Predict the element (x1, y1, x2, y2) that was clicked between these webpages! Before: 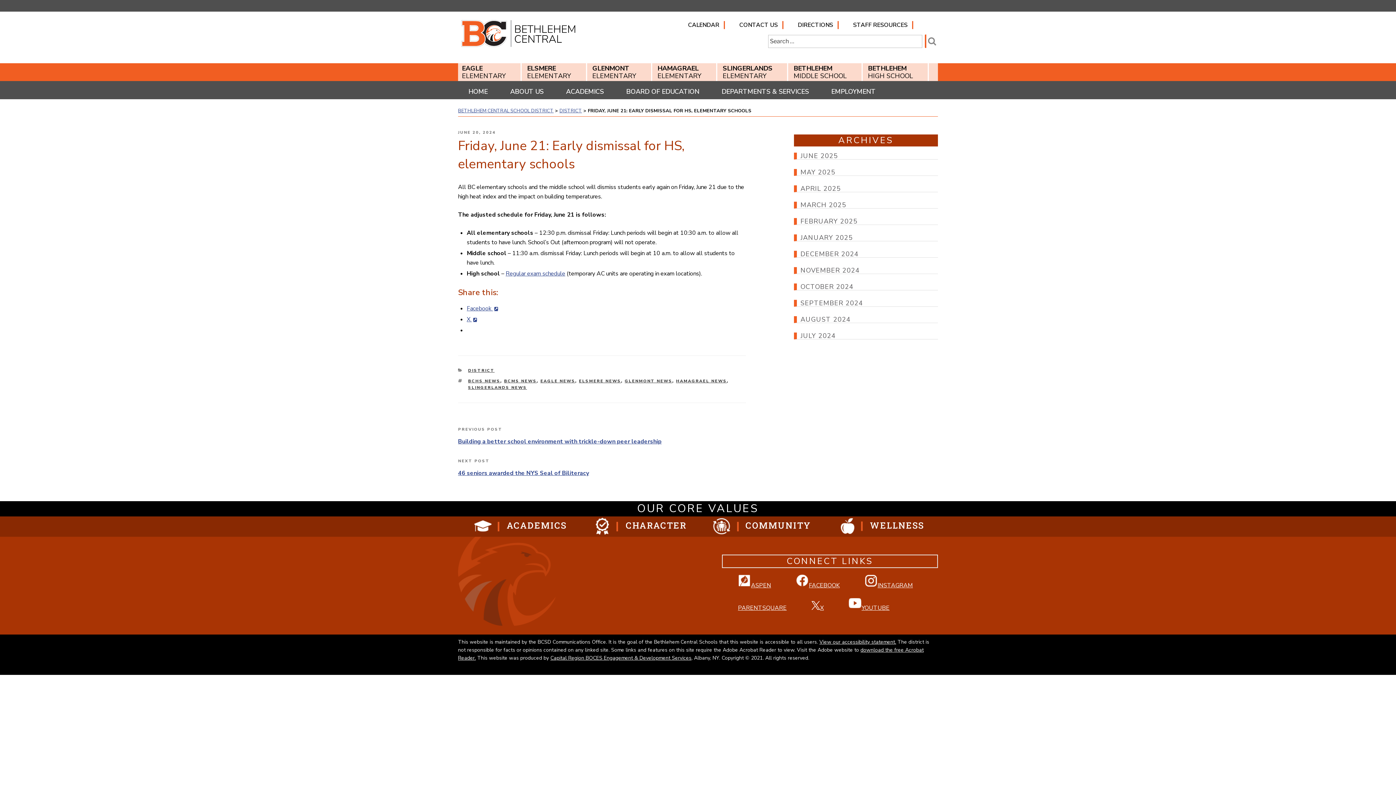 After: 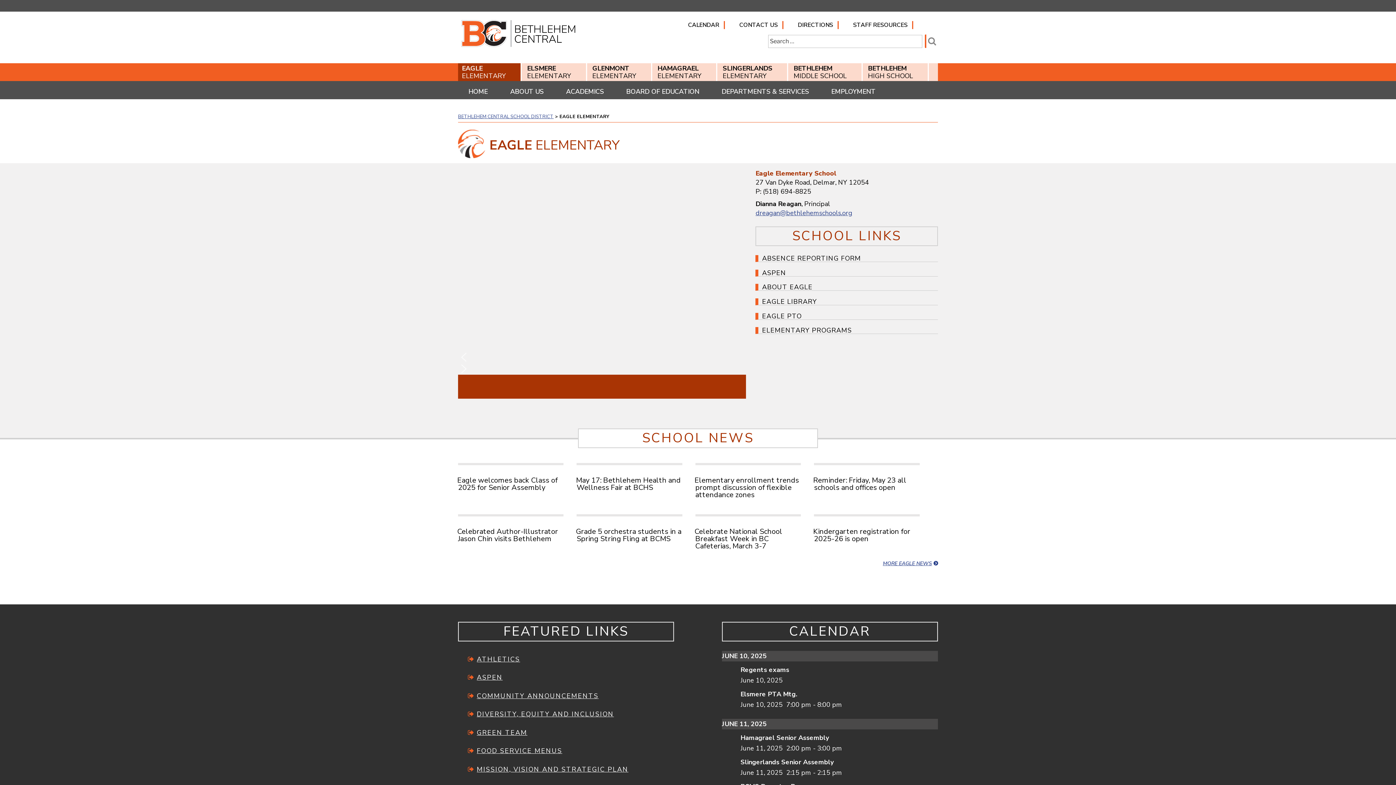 Action: label: EAGLE
ELEMENTARY bbox: (458, 63, 521, 81)